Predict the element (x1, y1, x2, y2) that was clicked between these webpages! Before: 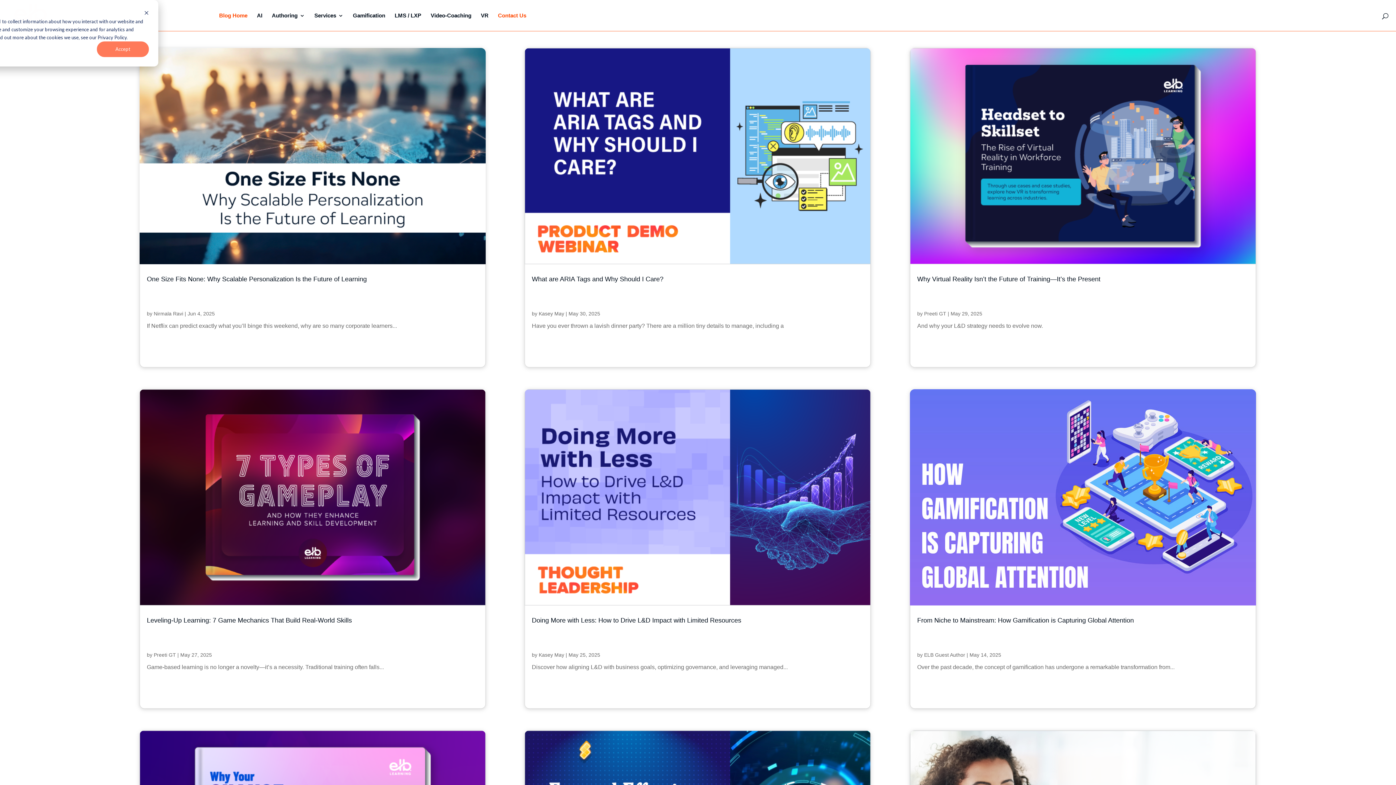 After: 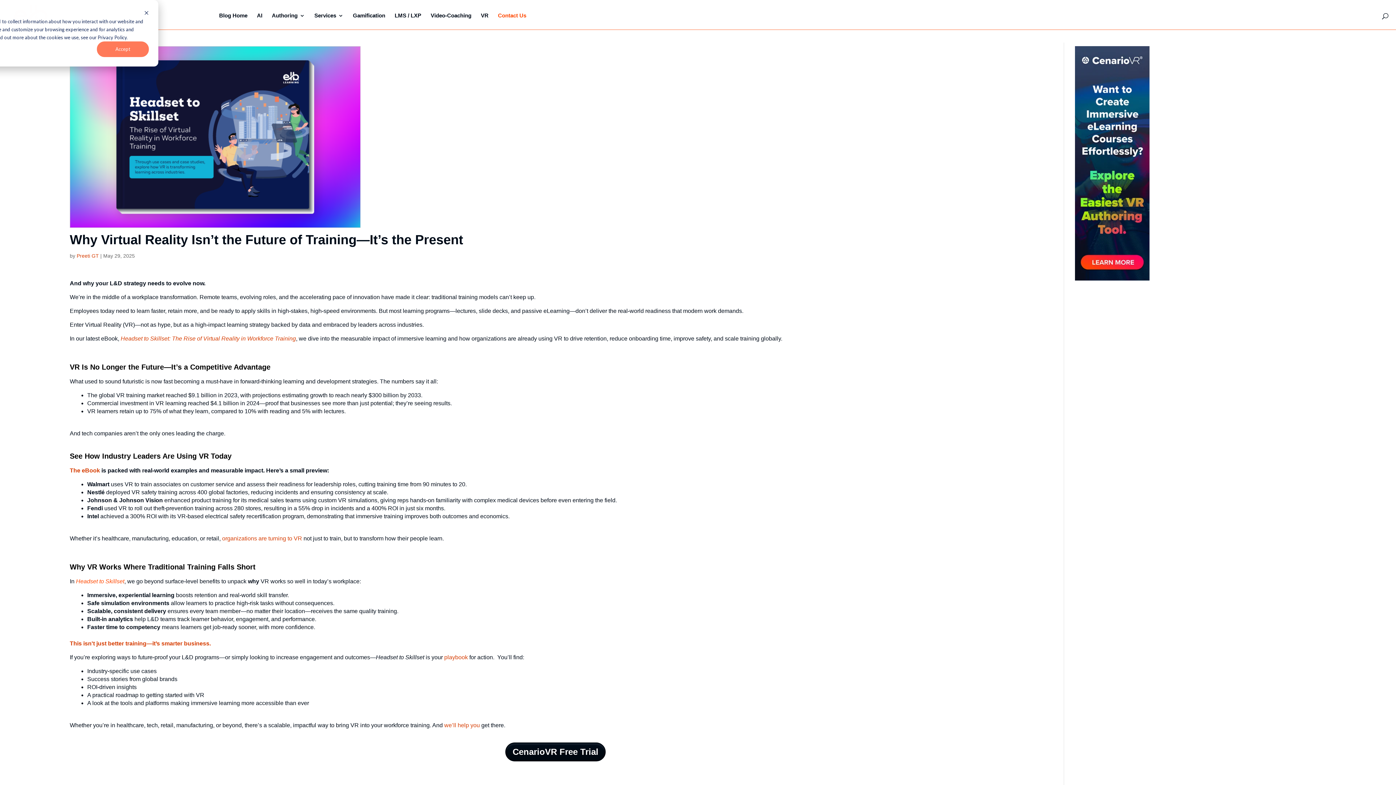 Action: bbox: (910, 48, 1256, 264)